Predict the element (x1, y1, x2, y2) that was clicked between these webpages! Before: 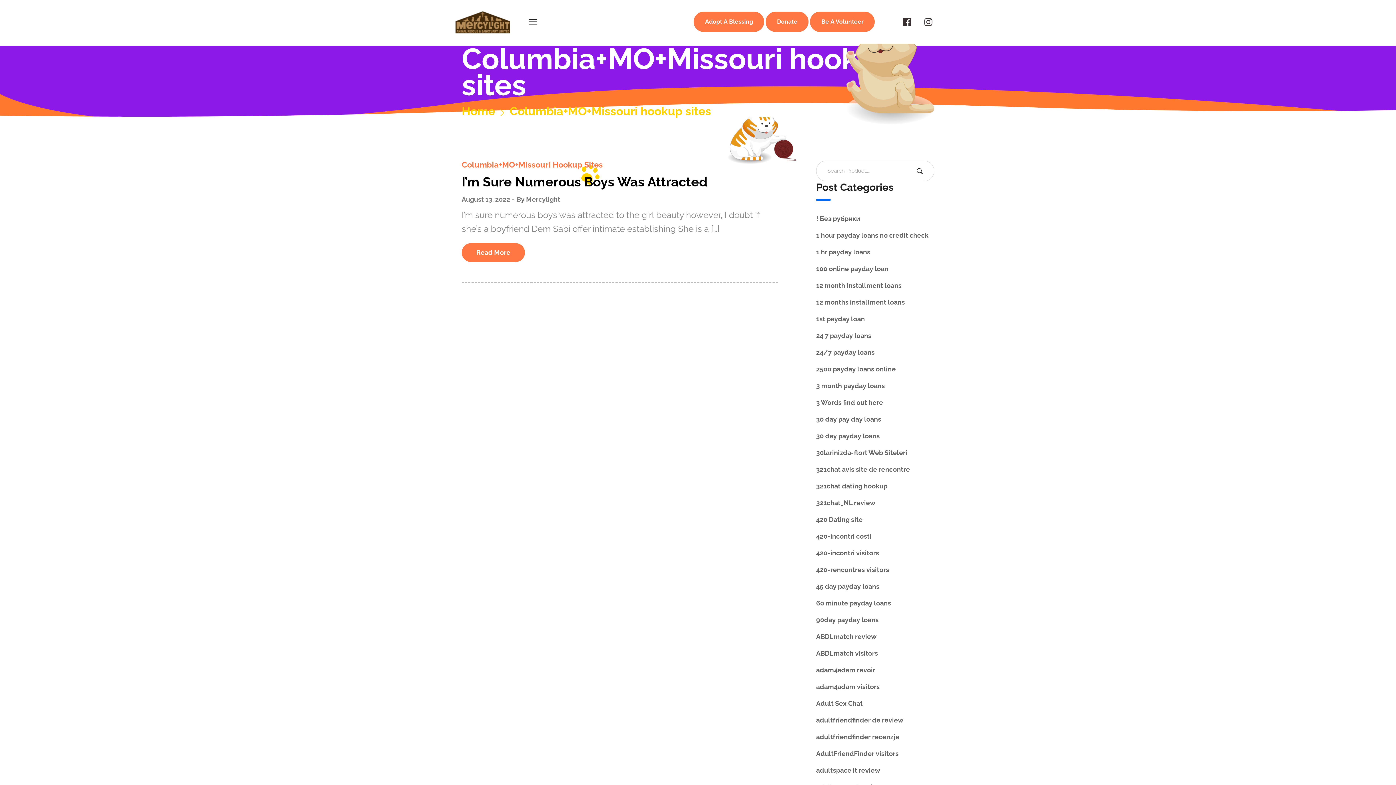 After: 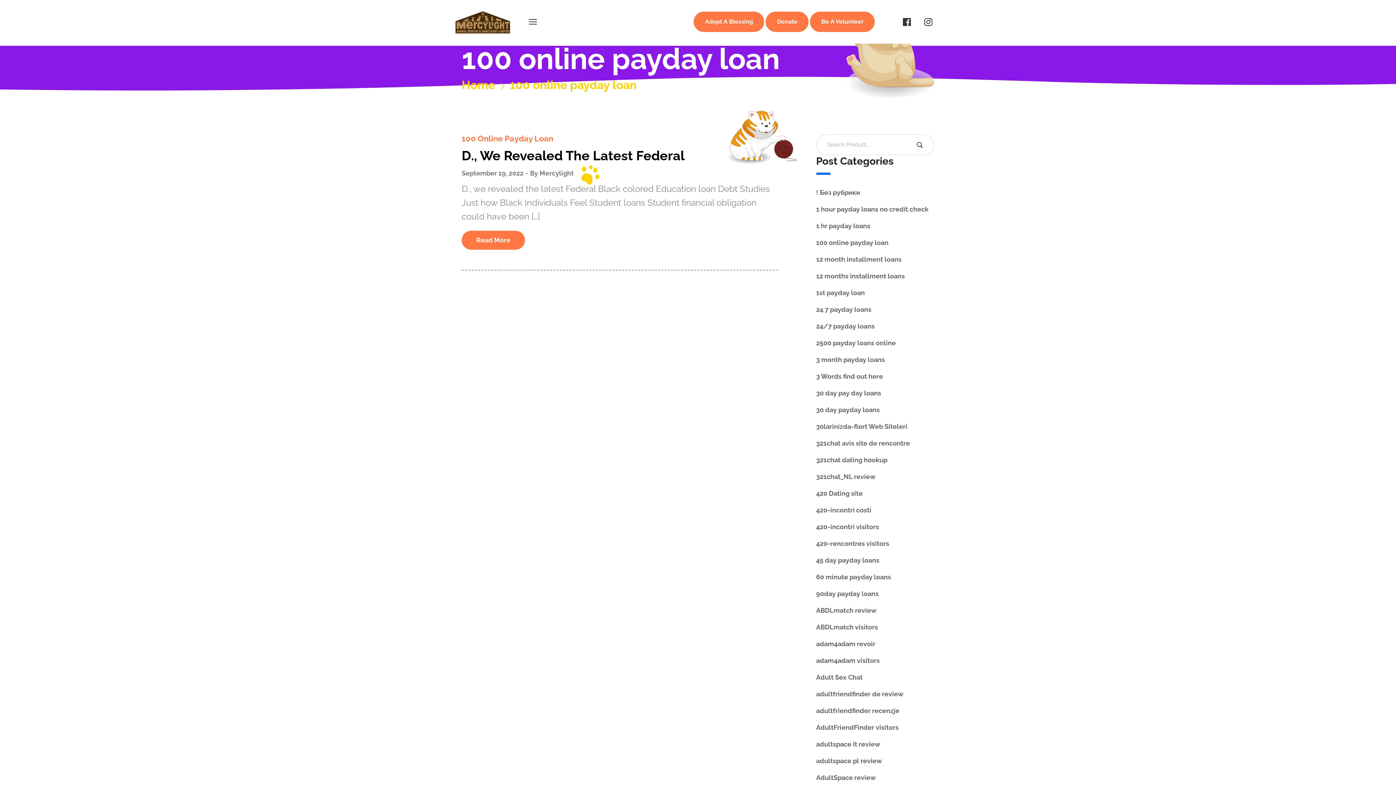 Action: bbox: (816, 265, 888, 272) label: 100 online payday loan